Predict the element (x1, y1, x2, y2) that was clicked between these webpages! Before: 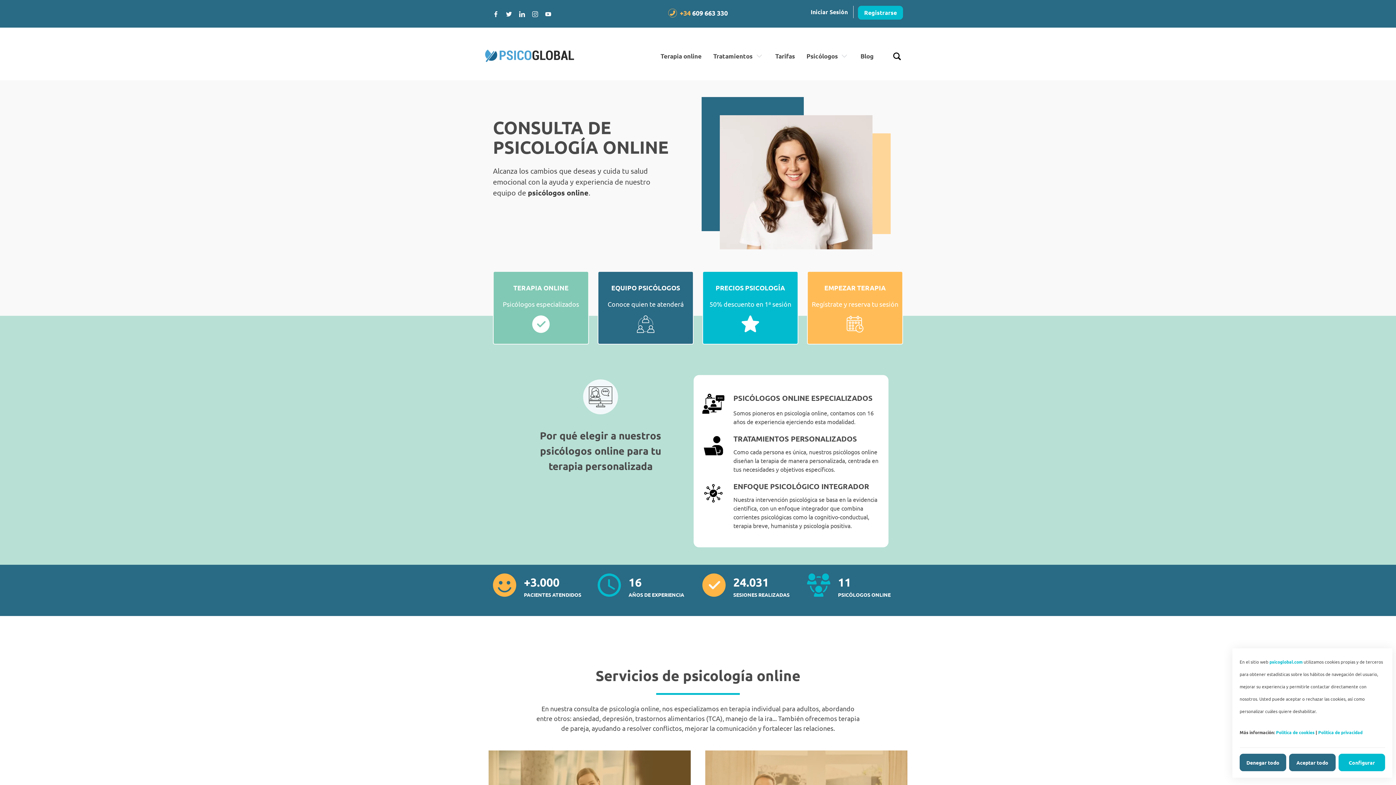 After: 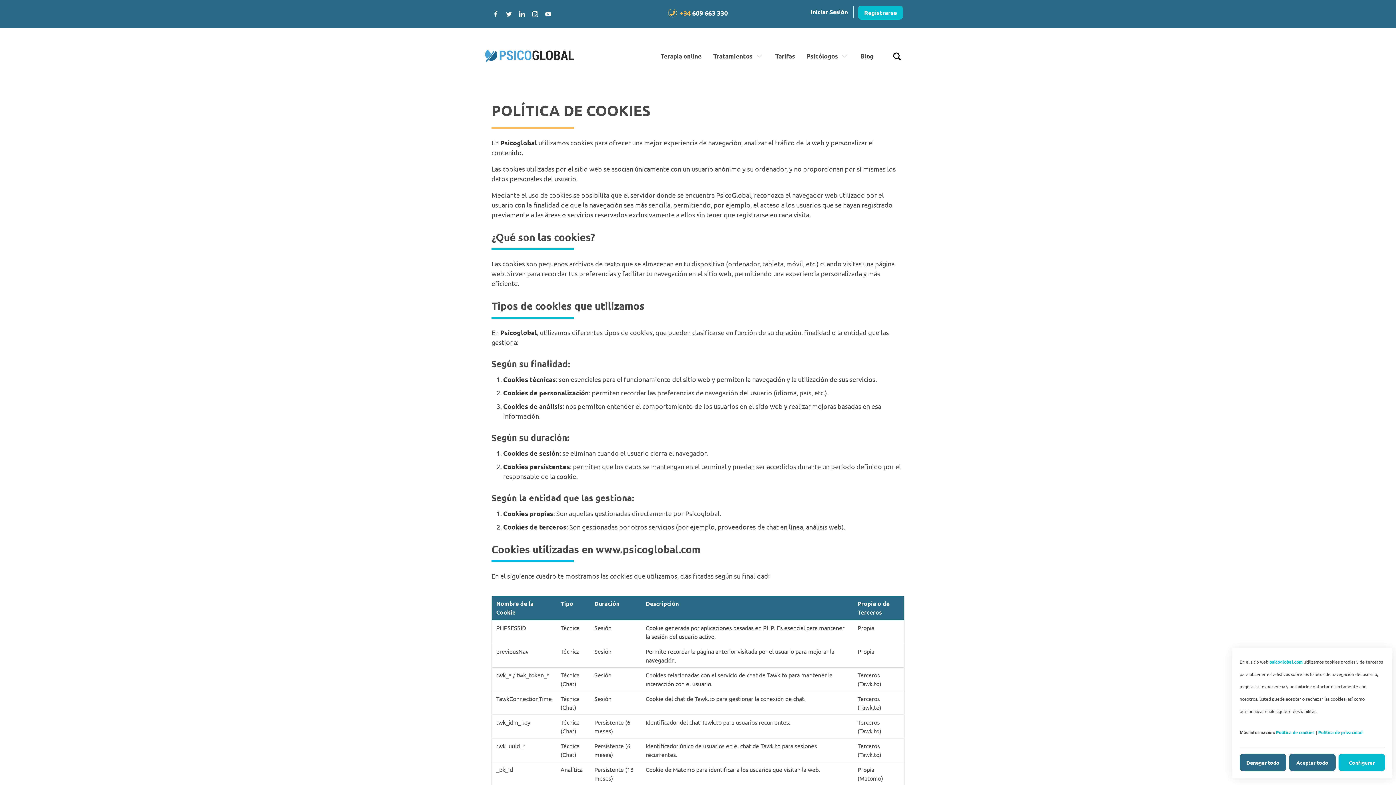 Action: label: Política de cookies bbox: (1276, 729, 1314, 735)